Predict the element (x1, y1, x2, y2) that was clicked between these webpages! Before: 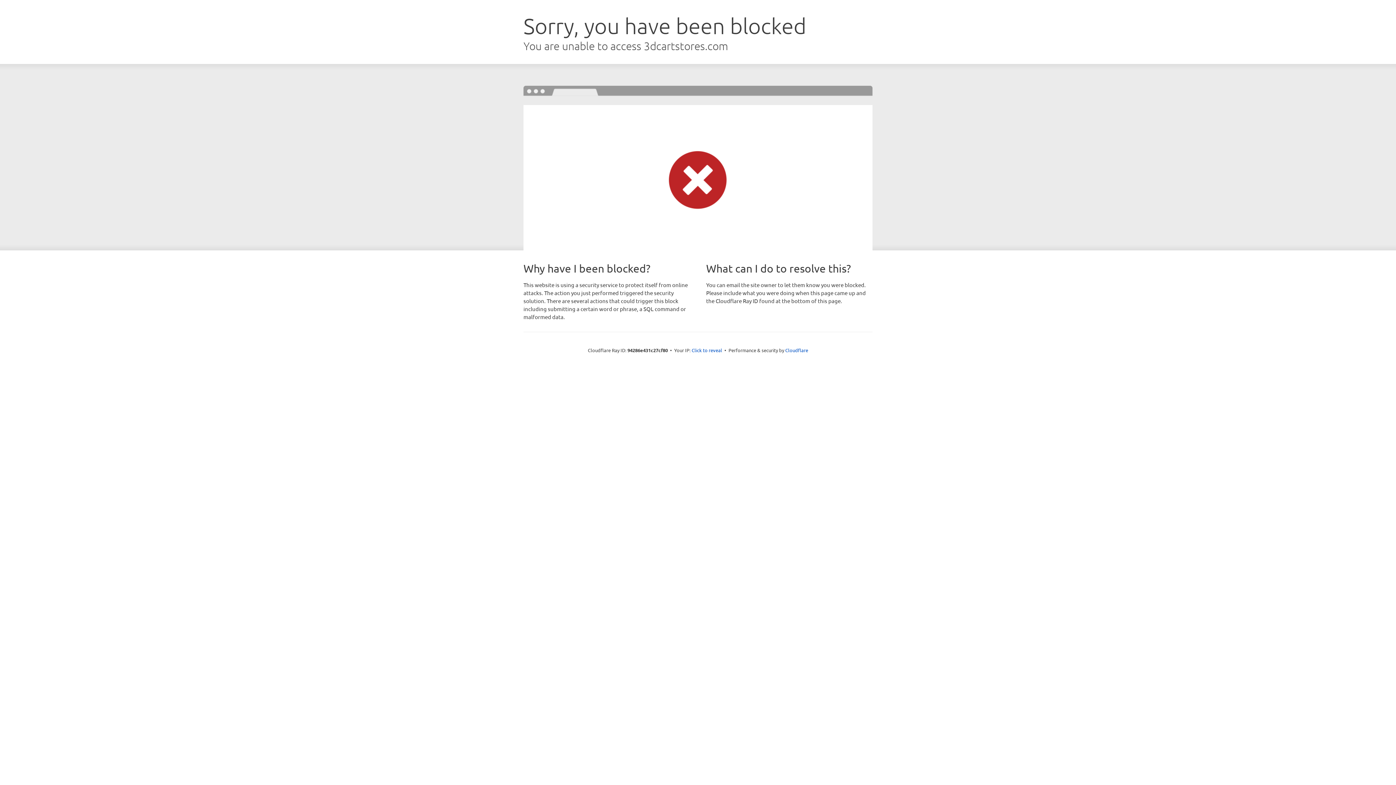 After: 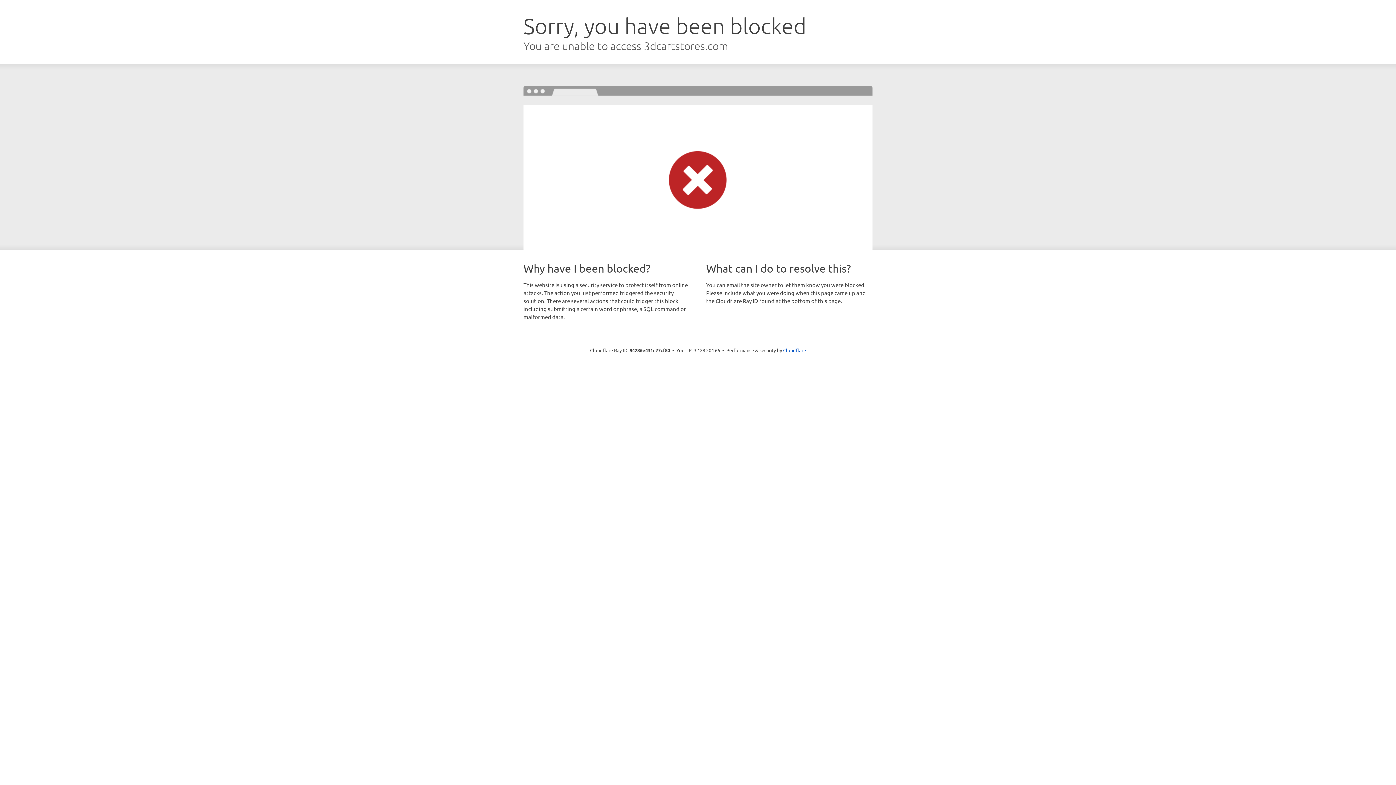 Action: bbox: (691, 346, 722, 353) label: Click to reveal